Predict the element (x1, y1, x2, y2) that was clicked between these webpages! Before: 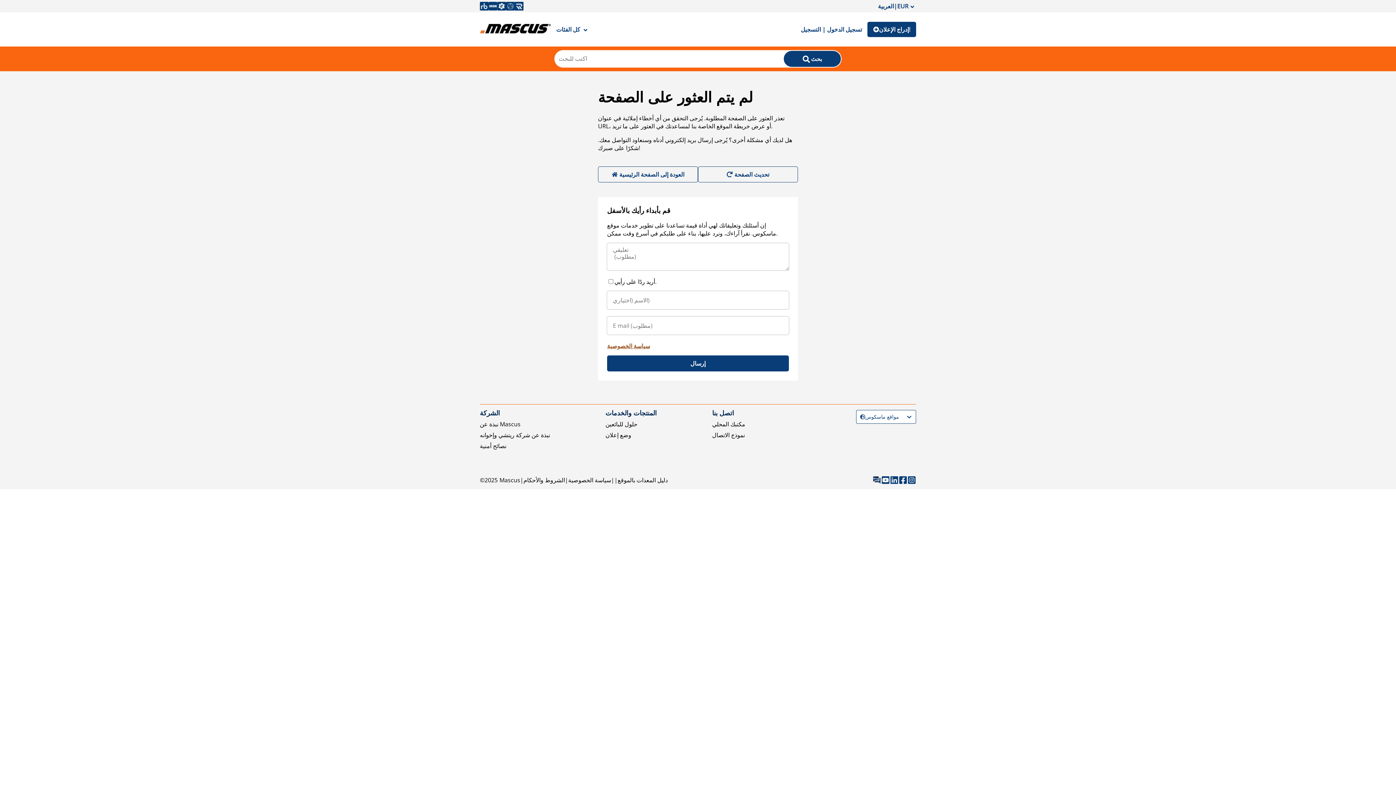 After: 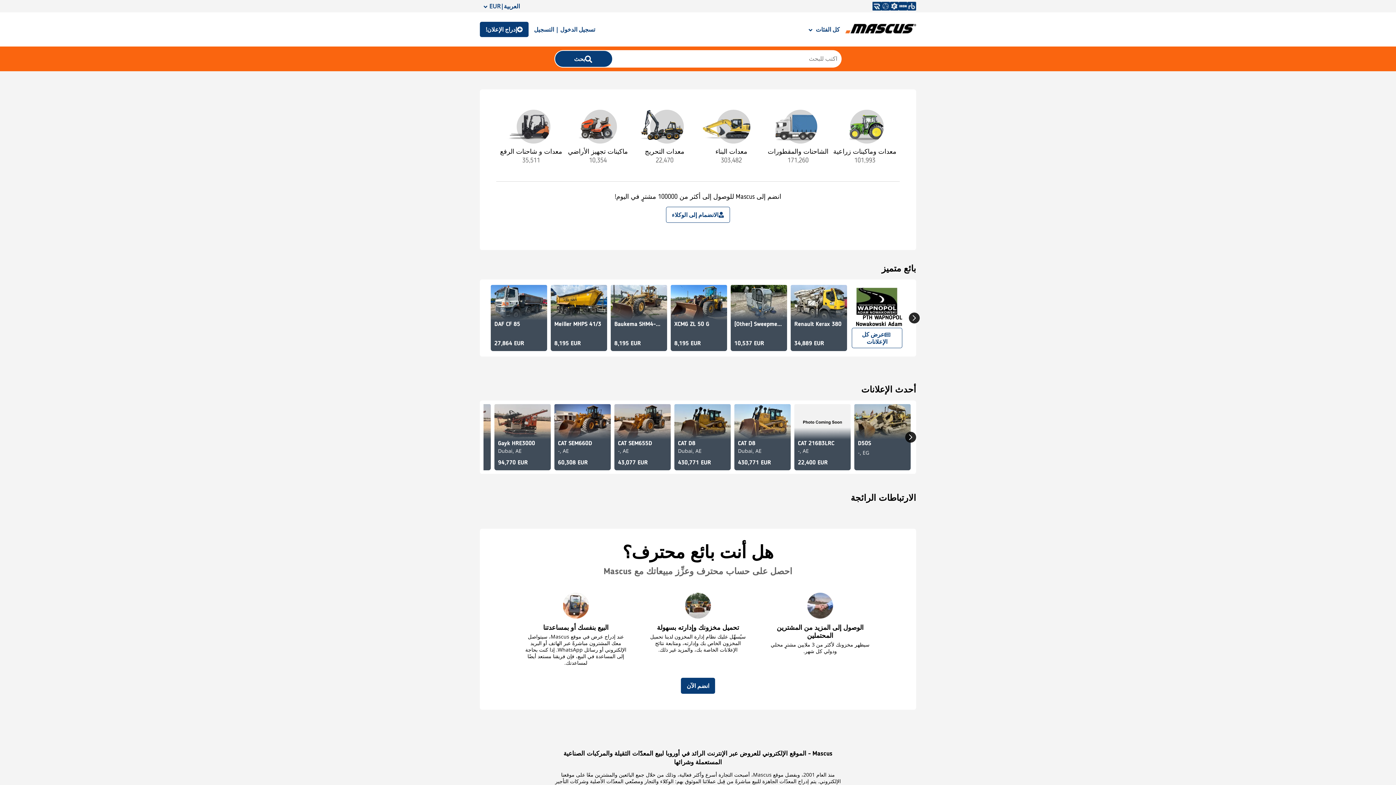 Action: bbox: (499, 476, 520, 484) label: Mascus